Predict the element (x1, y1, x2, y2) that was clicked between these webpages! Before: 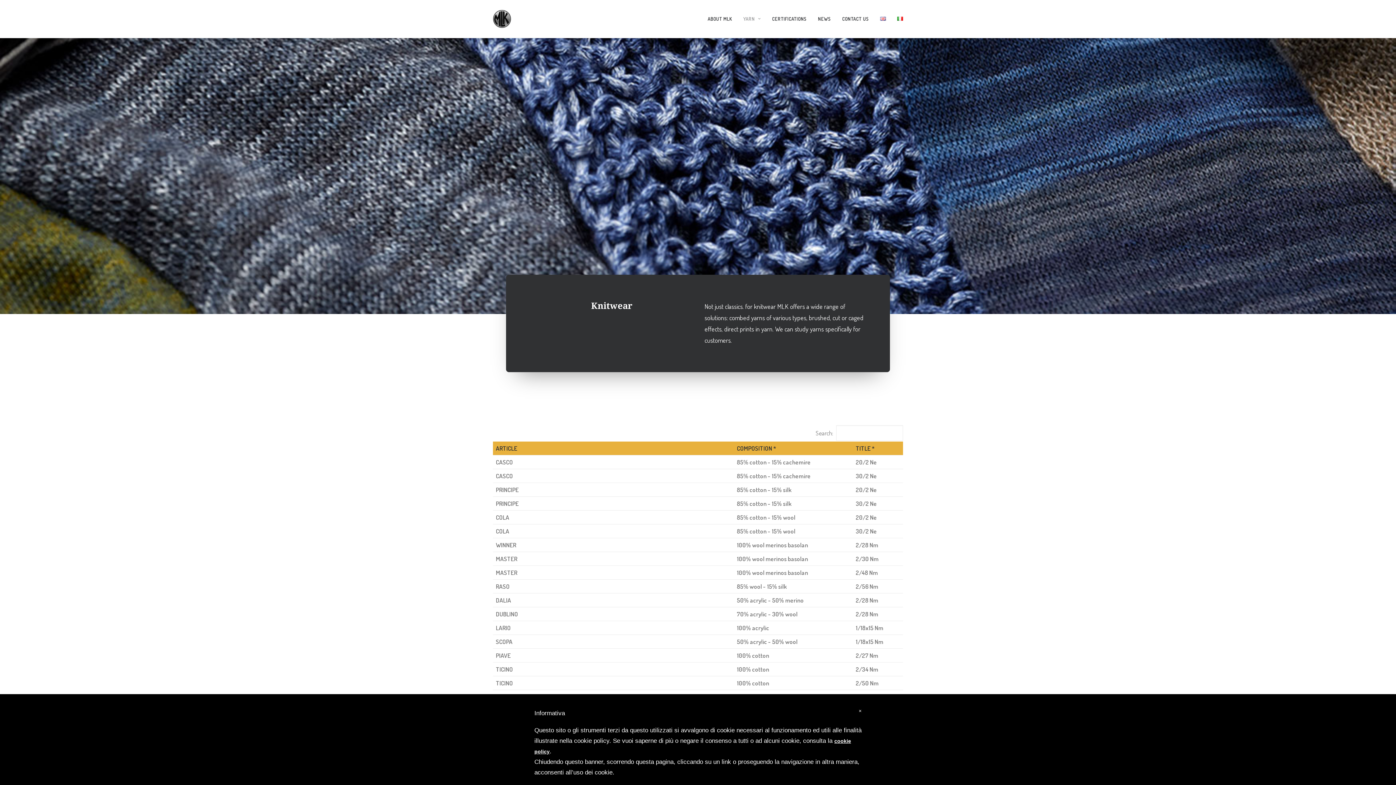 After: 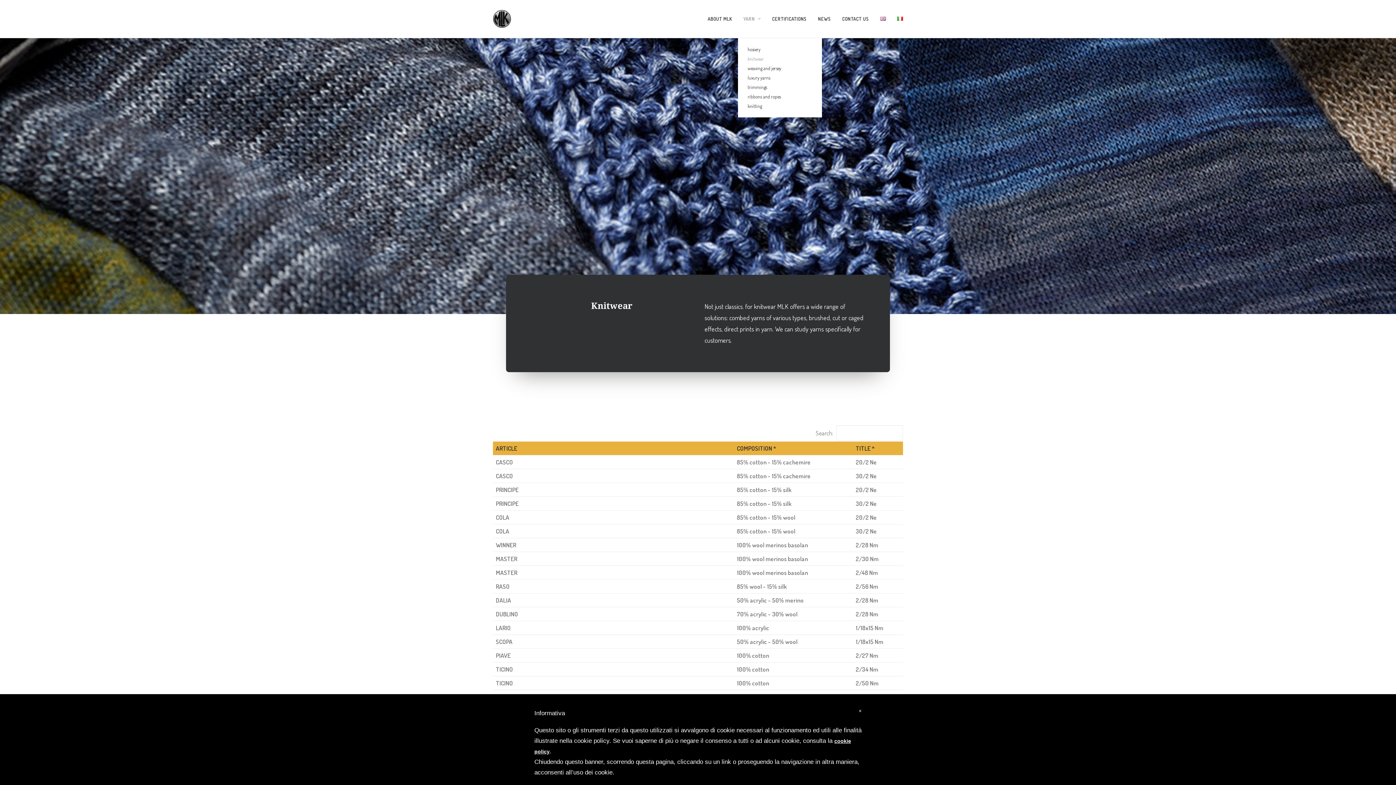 Action: label: YARN bbox: (738, 0, 766, 37)